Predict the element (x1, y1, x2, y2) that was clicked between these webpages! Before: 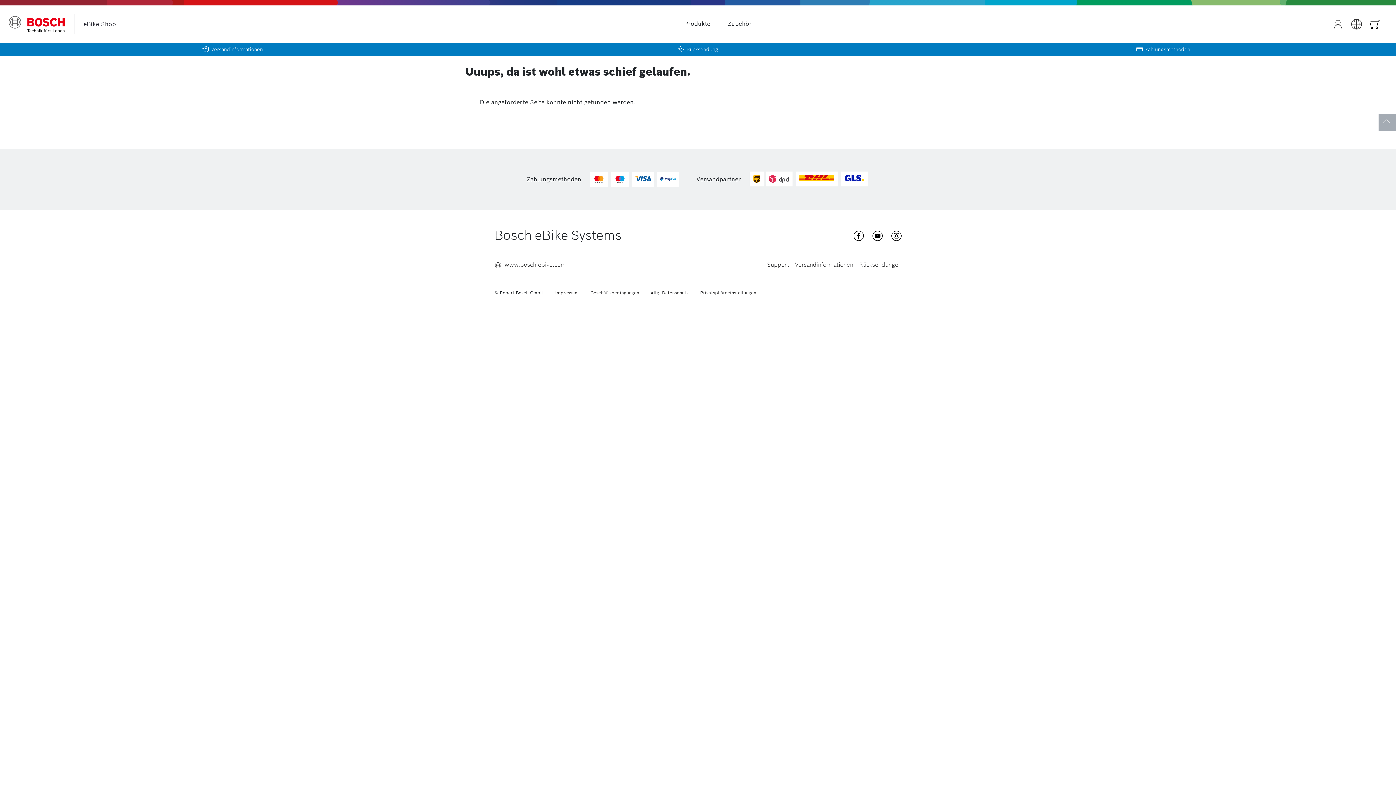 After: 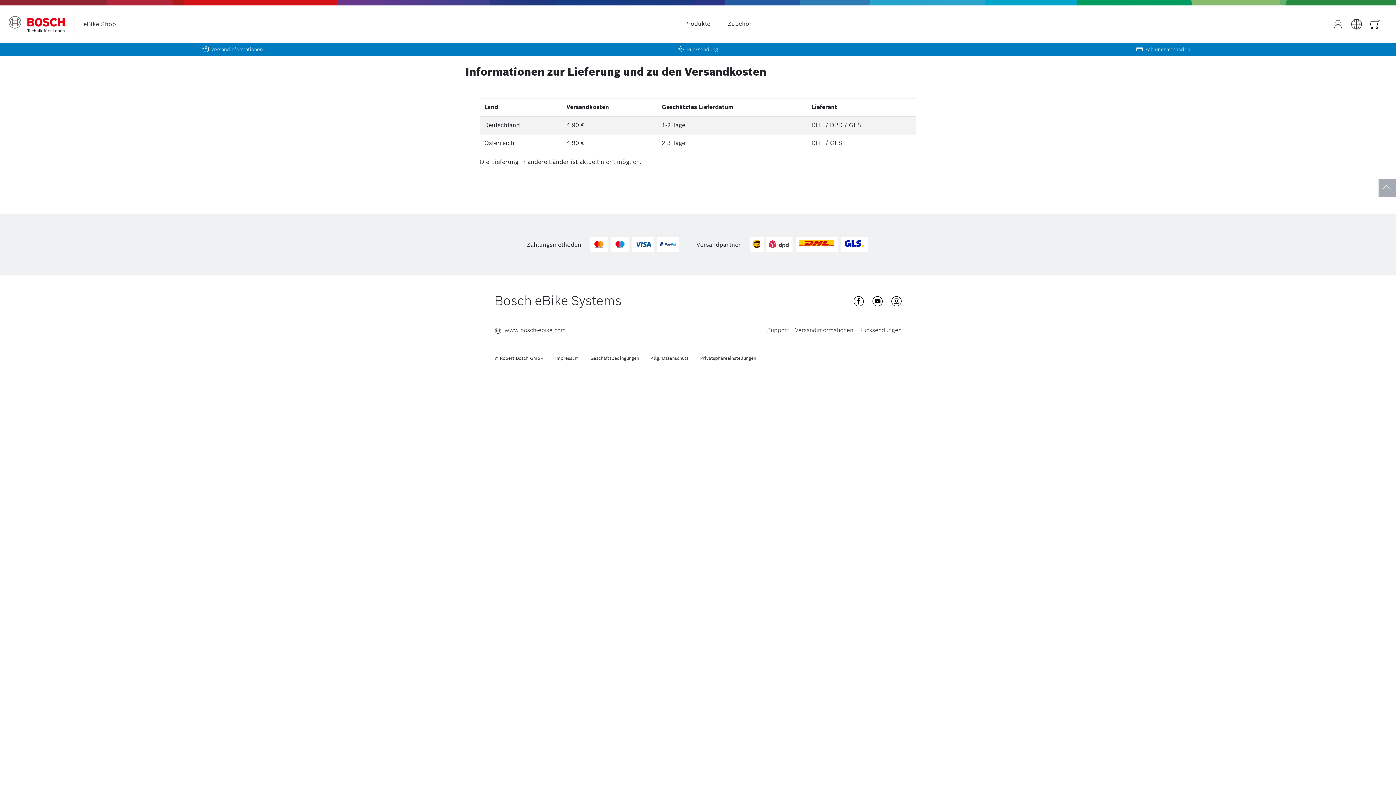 Action: bbox: (795, 257, 853, 272) label: Versandinformationen